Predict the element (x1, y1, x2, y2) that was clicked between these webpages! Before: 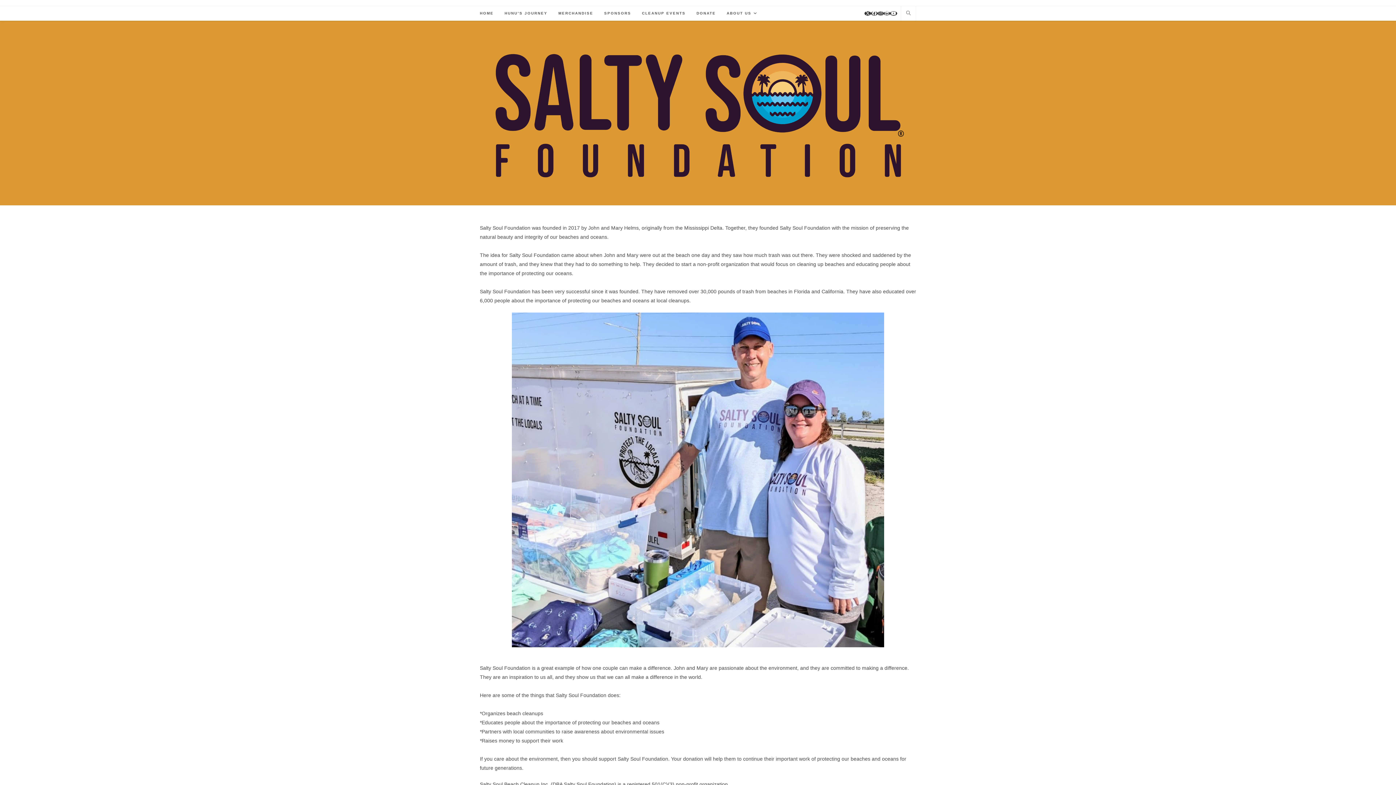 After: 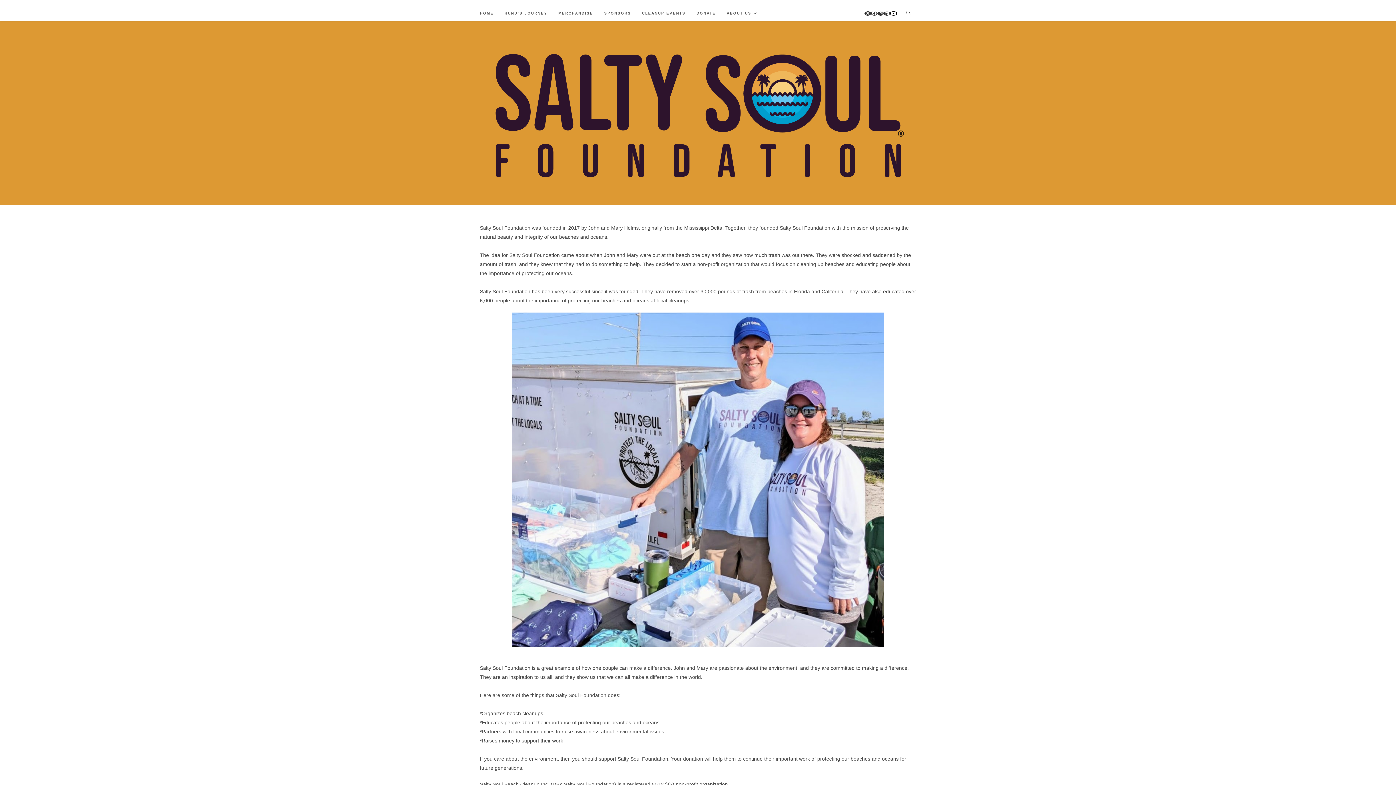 Action: label: Youtube (opens in a new tab) bbox: (890, 11, 897, 15)